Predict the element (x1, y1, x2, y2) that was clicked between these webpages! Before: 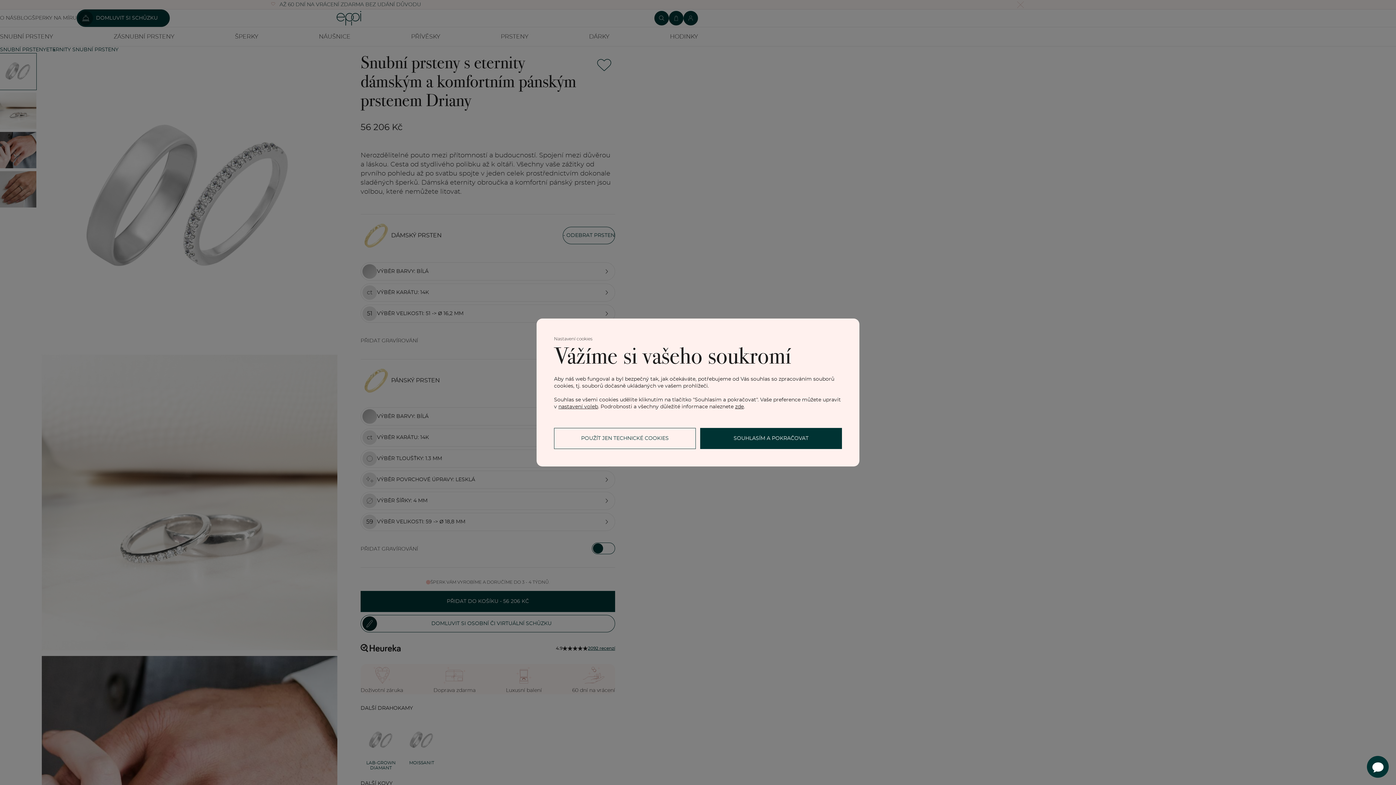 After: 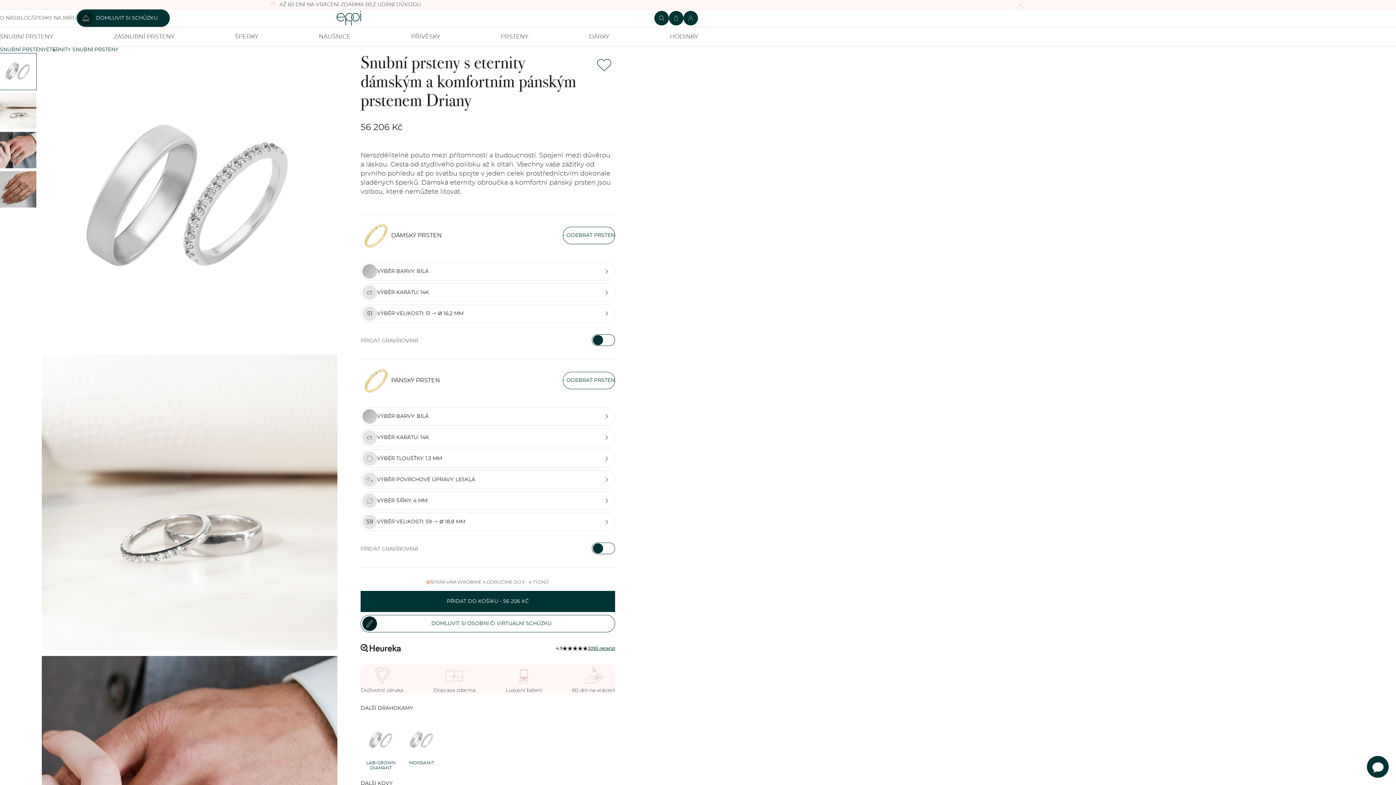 Action: bbox: (554, 428, 696, 449) label: POUŽÍT JEN TECHNICKÉ COOKIES